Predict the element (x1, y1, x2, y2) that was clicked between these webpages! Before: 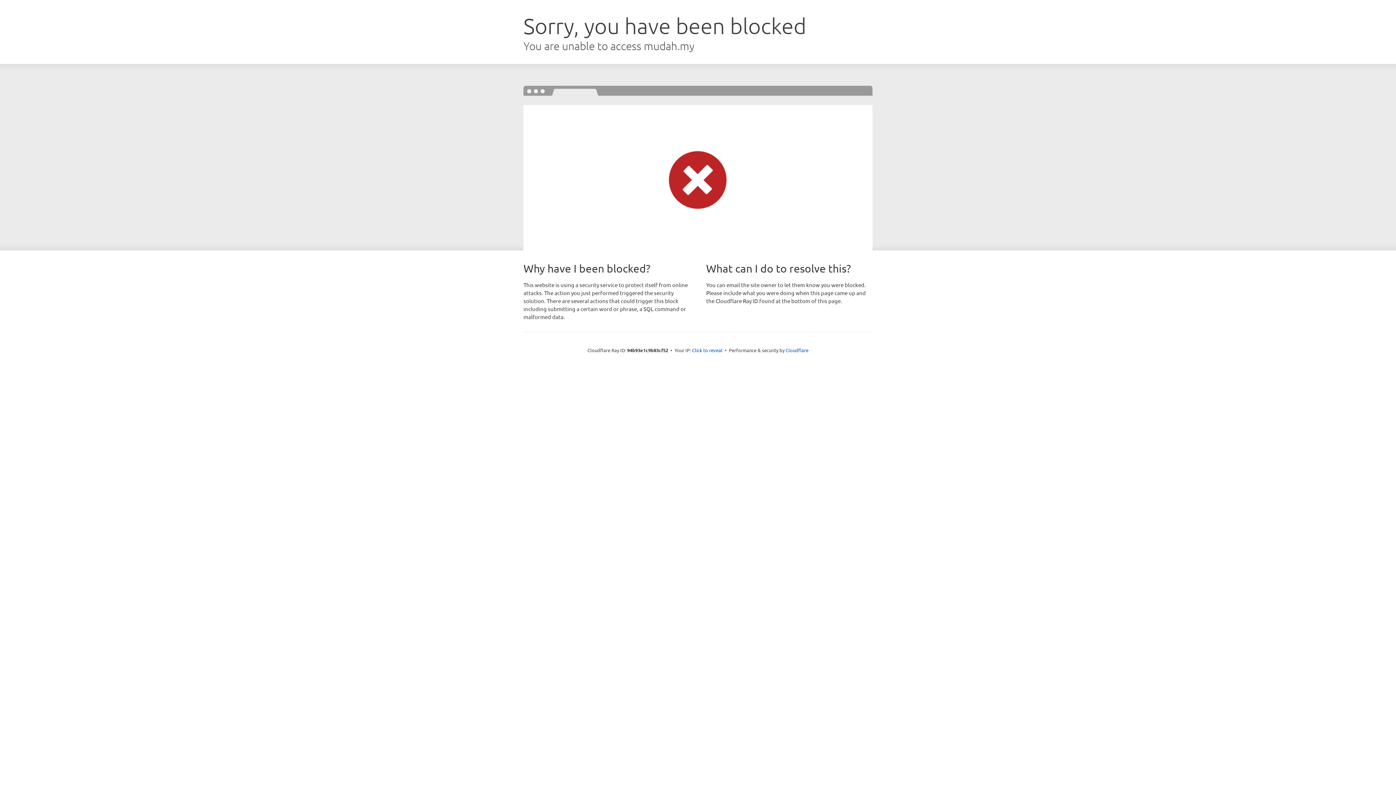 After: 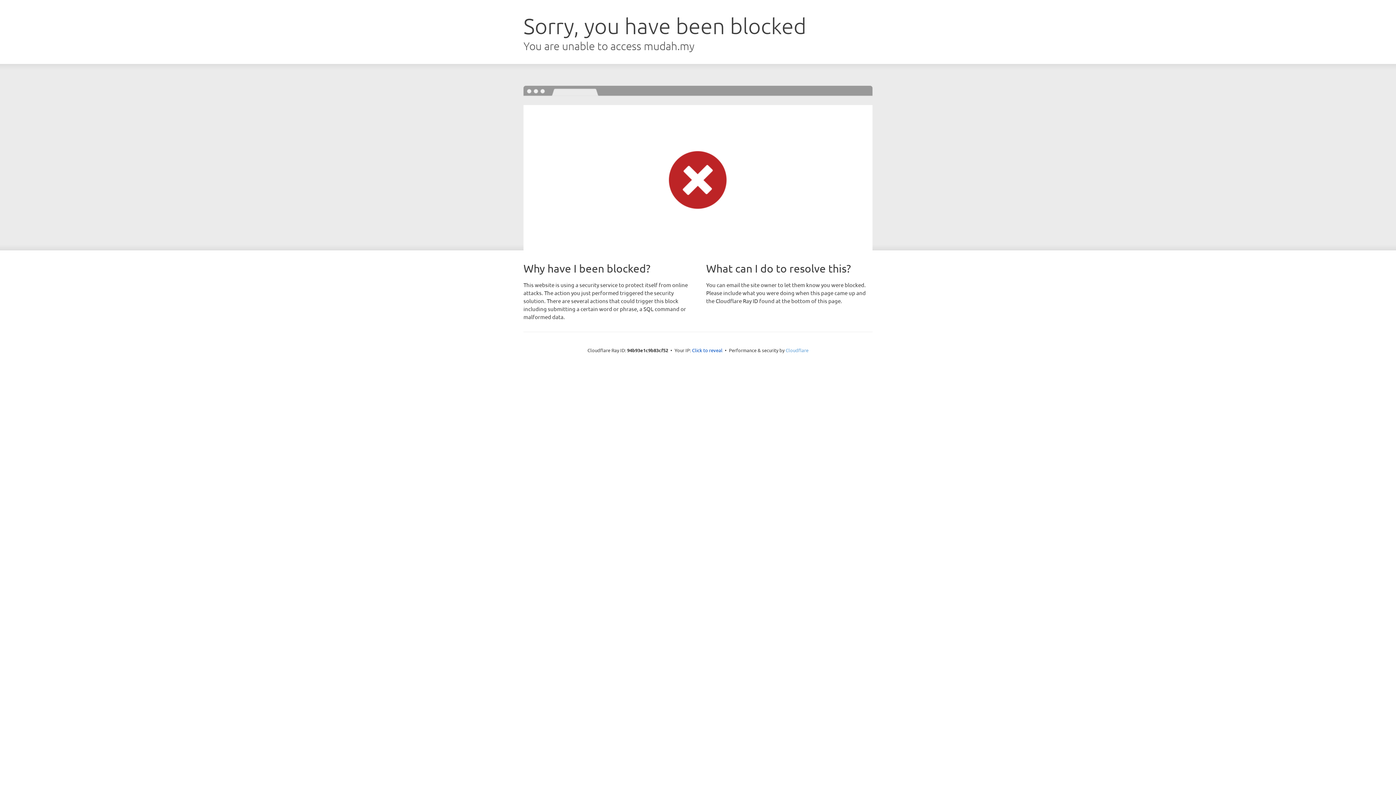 Action: label: Cloudflare bbox: (785, 347, 808, 353)